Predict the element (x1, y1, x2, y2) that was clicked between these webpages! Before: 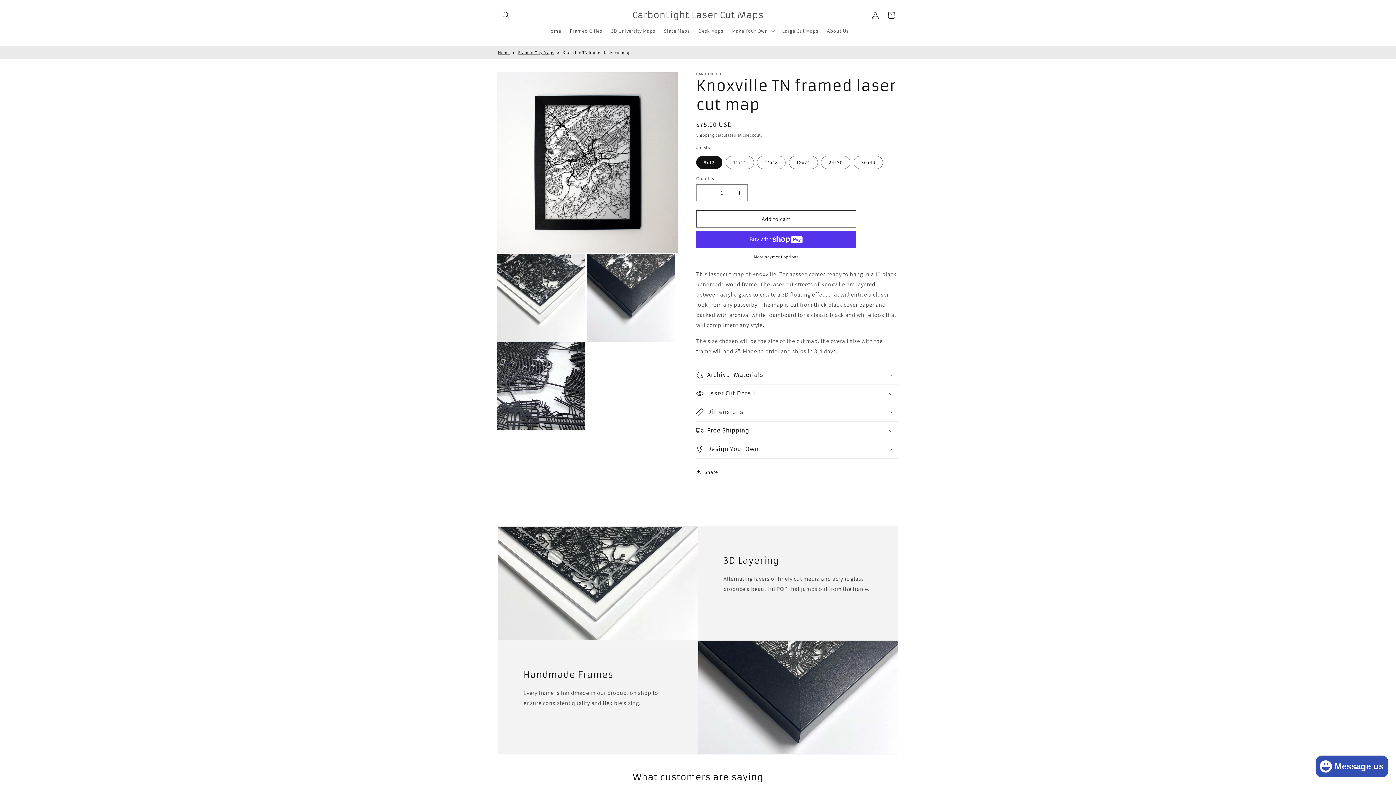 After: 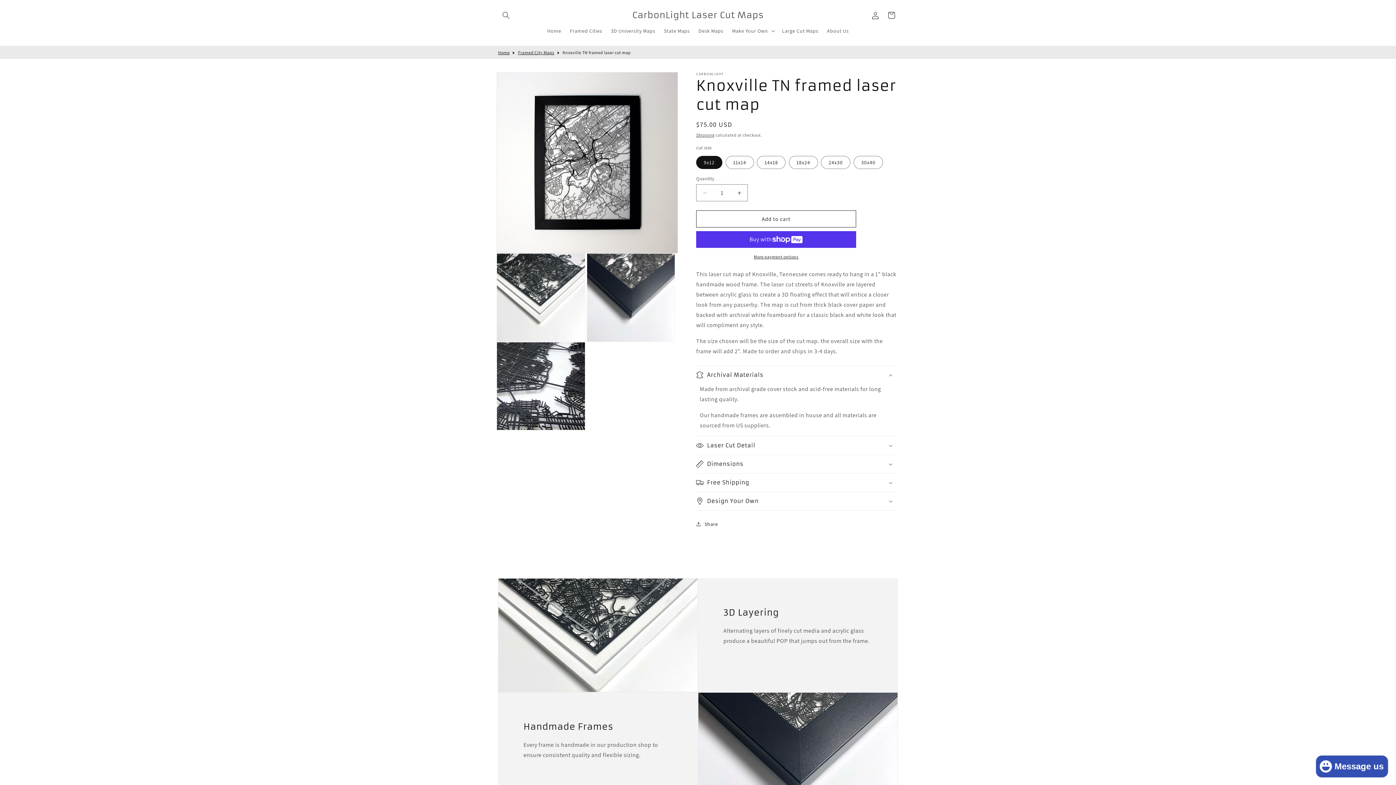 Action: bbox: (696, 366, 898, 384) label: Archival Materials